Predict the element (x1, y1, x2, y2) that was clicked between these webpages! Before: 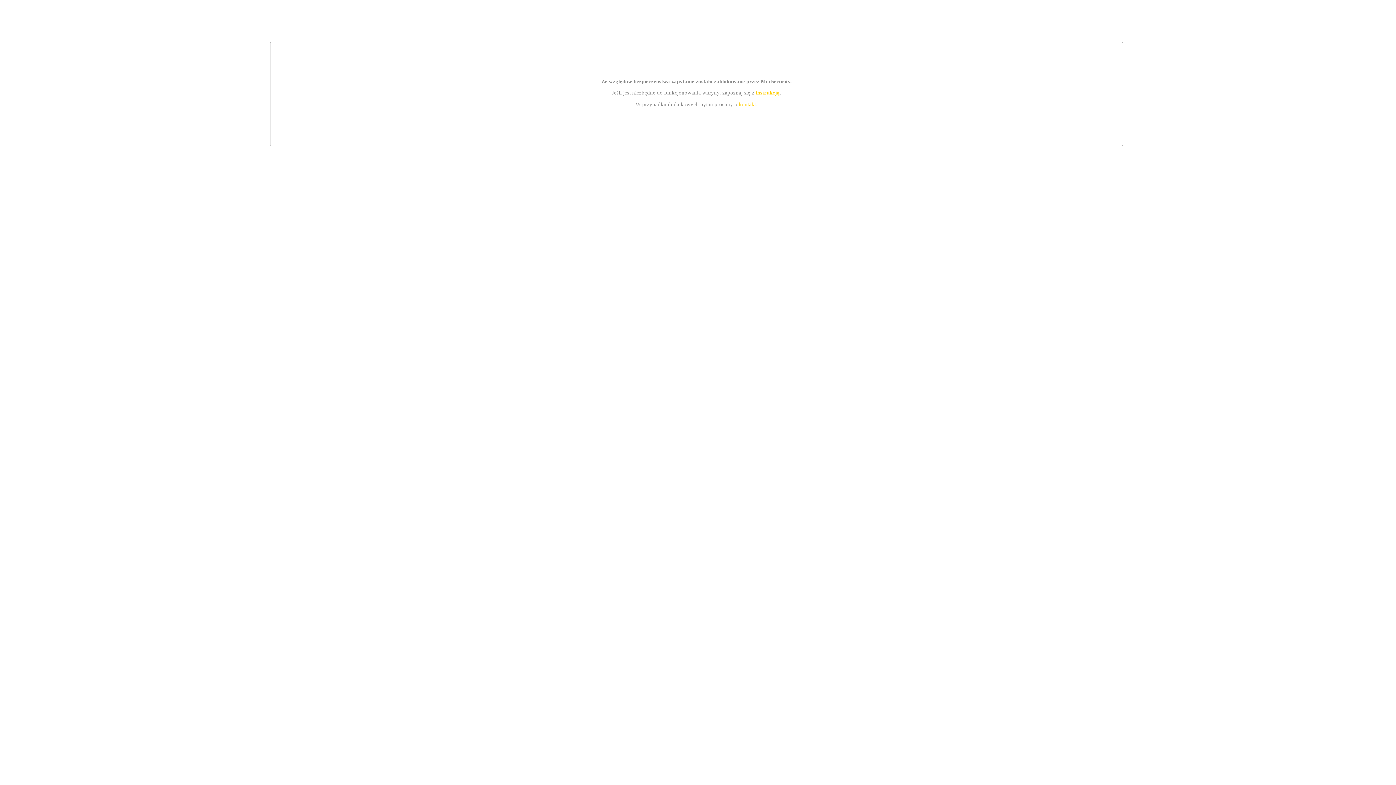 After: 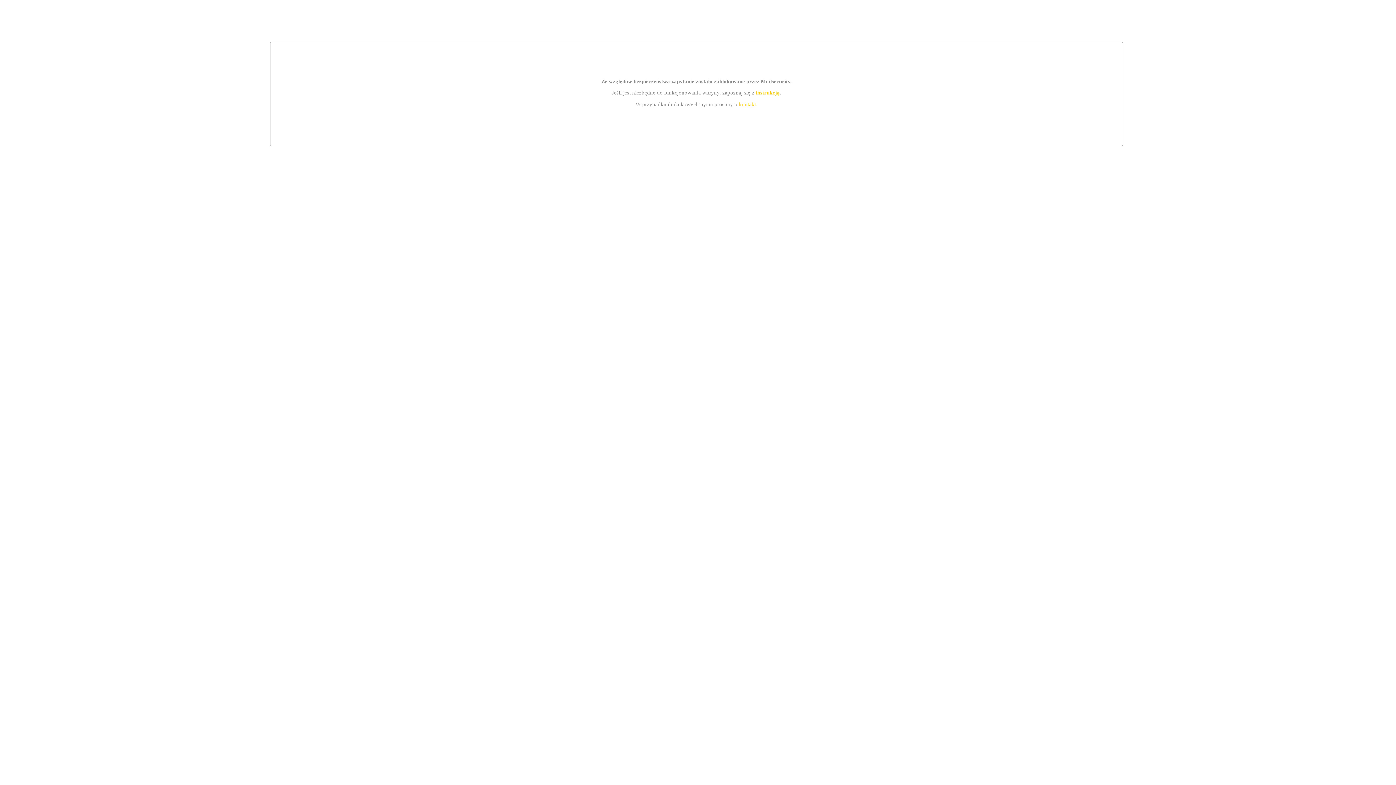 Action: label: kontakt bbox: (739, 101, 756, 107)